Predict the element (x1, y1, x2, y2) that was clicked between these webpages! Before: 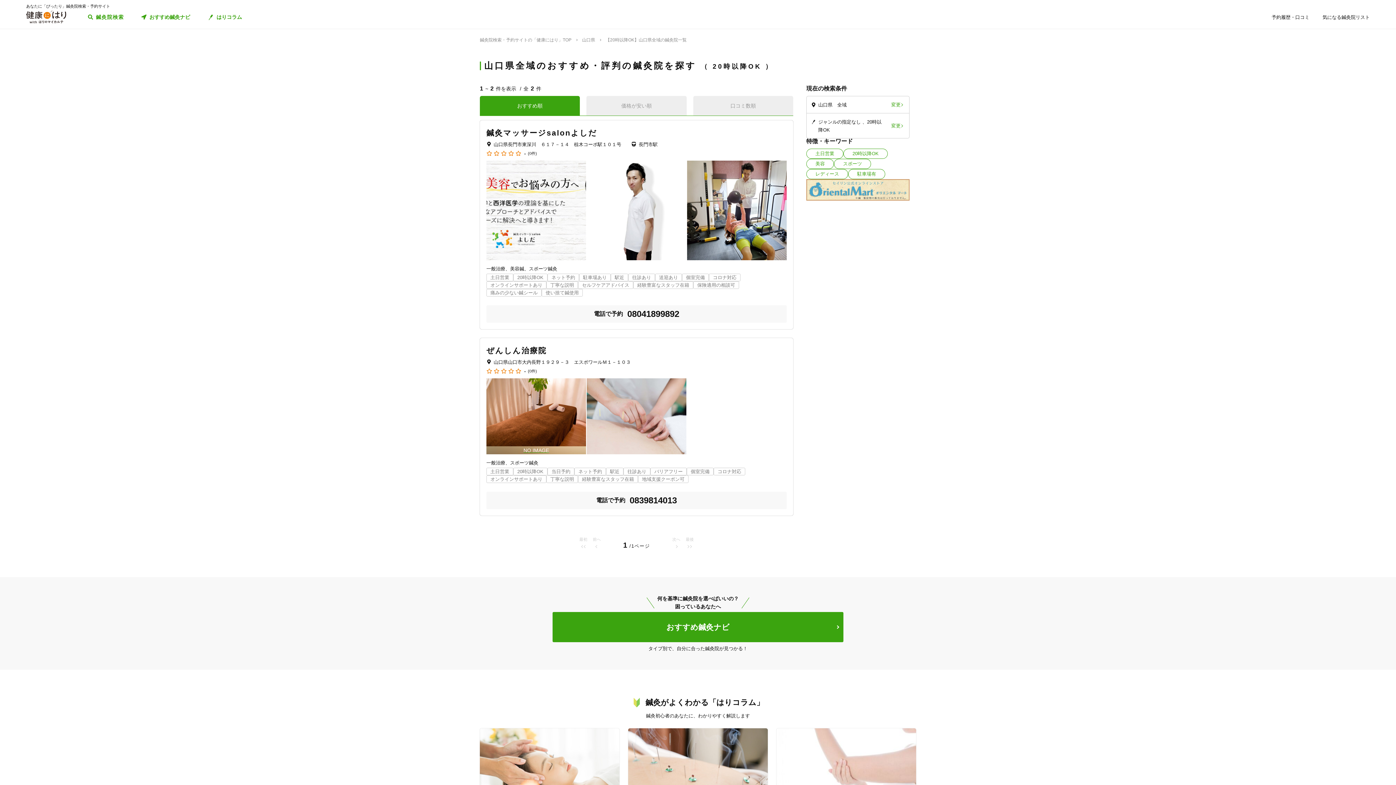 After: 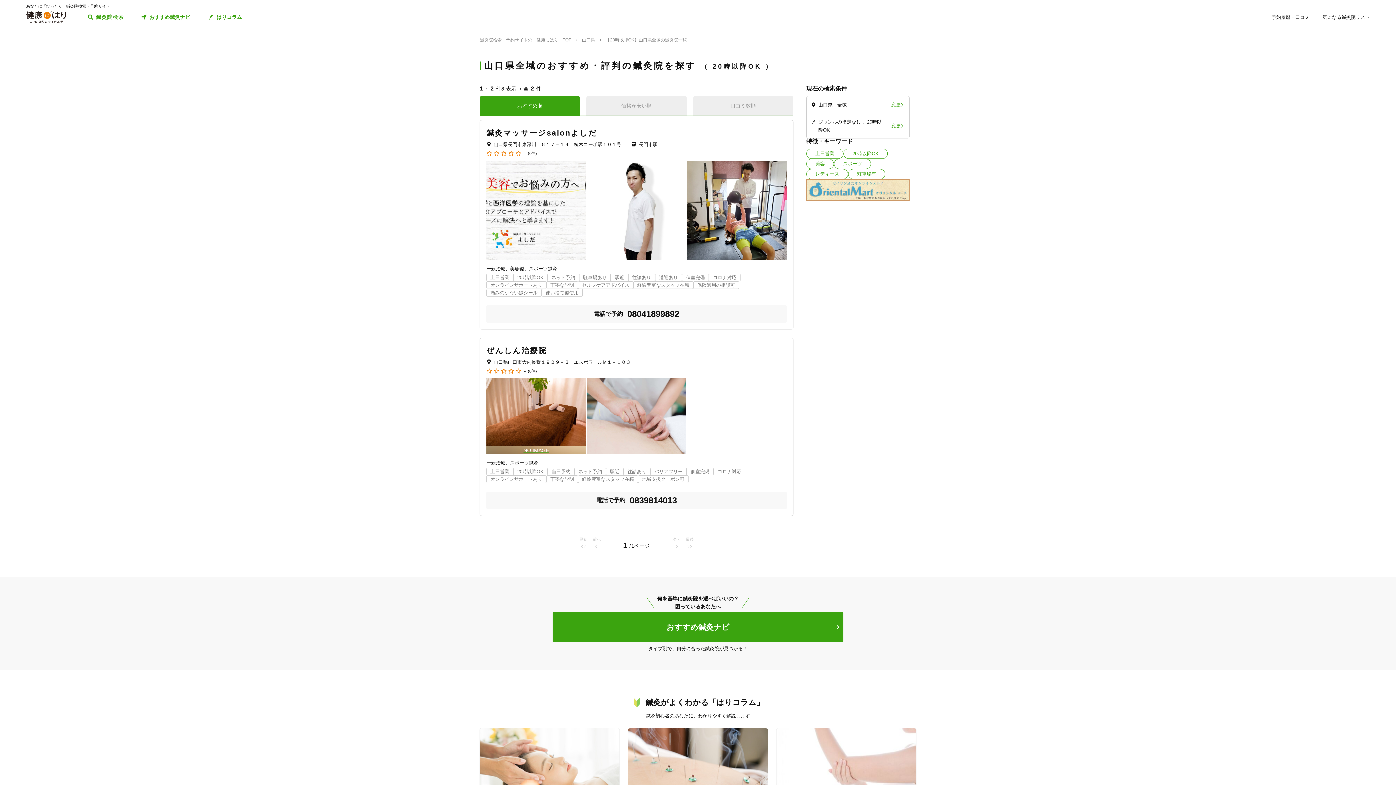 Action: label: 20時以降OK bbox: (843, 148, 888, 158)